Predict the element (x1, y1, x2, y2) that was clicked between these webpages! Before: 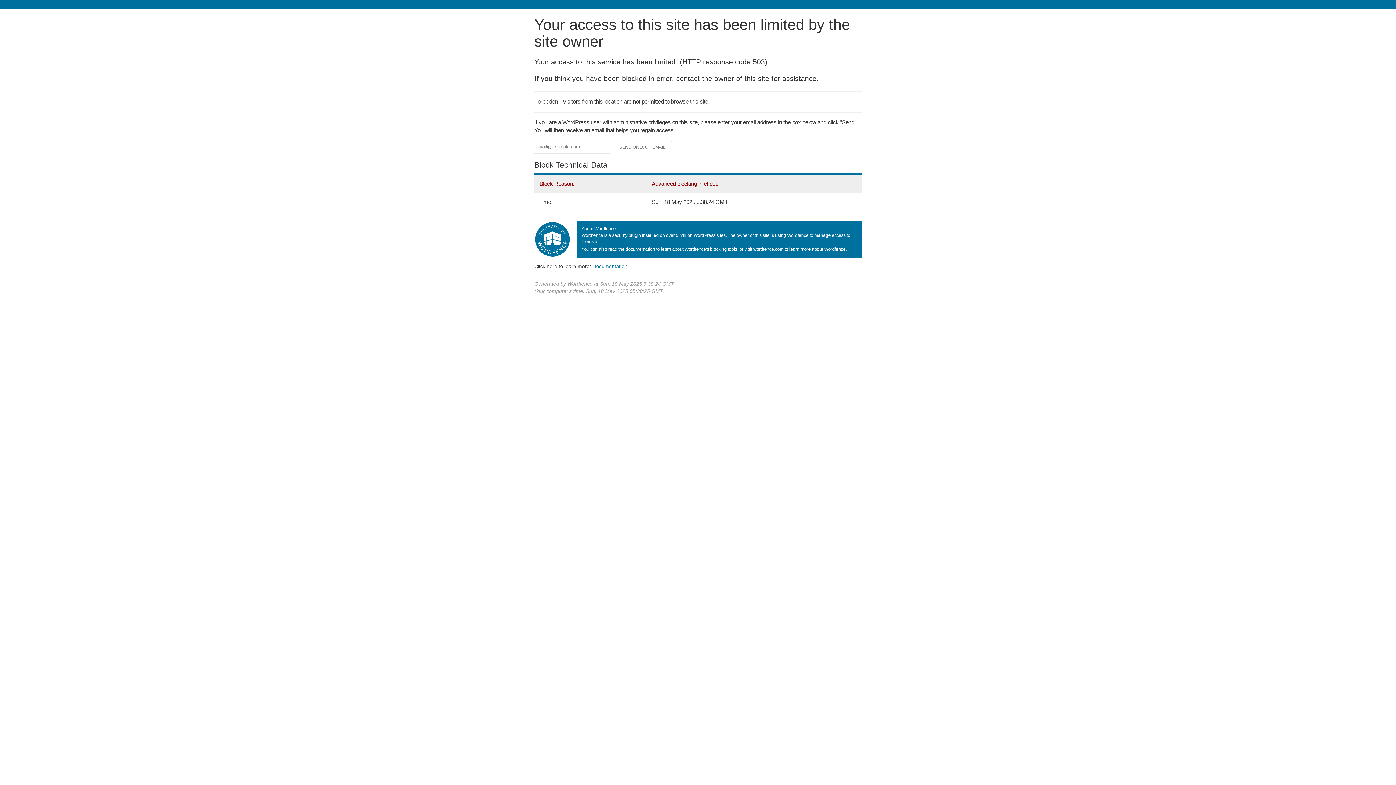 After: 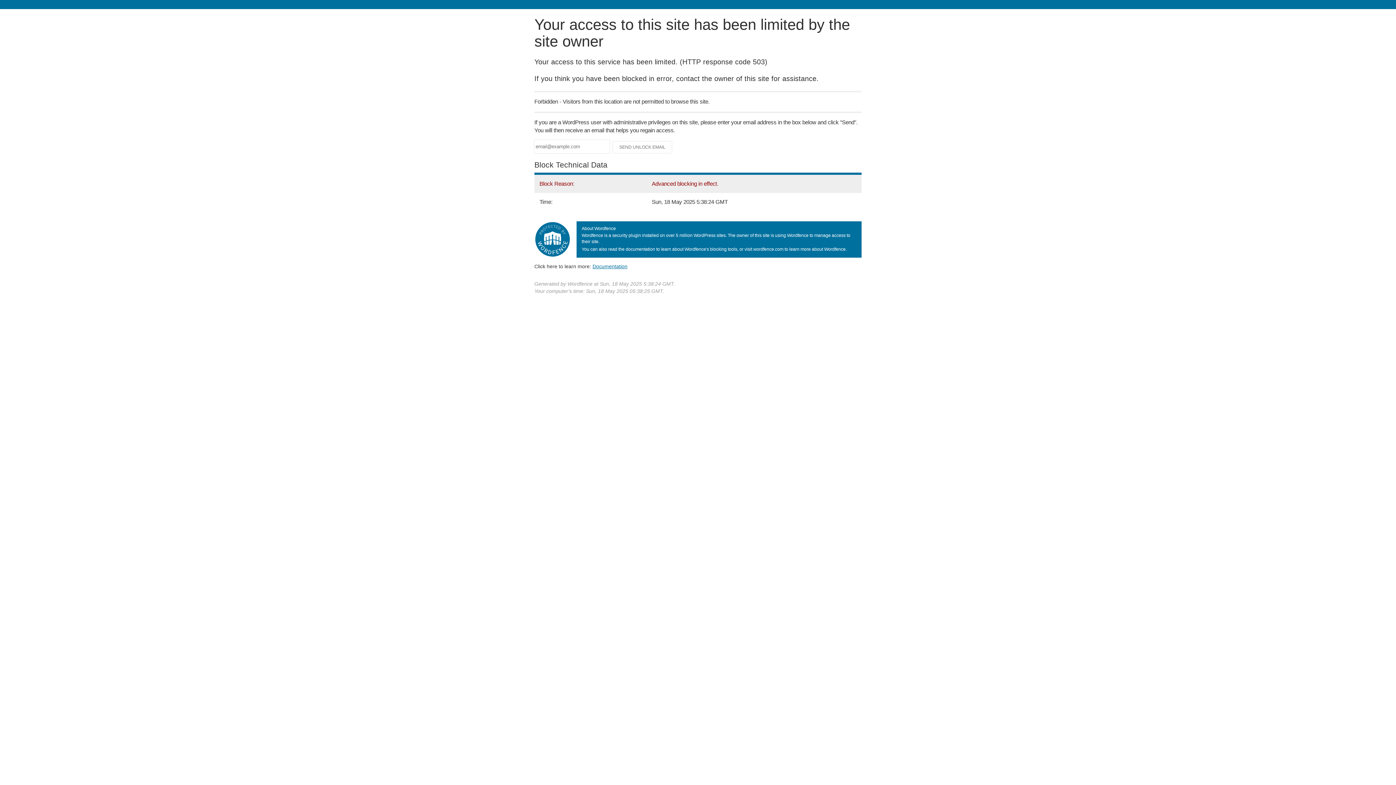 Action: label: Documentation bbox: (592, 263, 627, 269)